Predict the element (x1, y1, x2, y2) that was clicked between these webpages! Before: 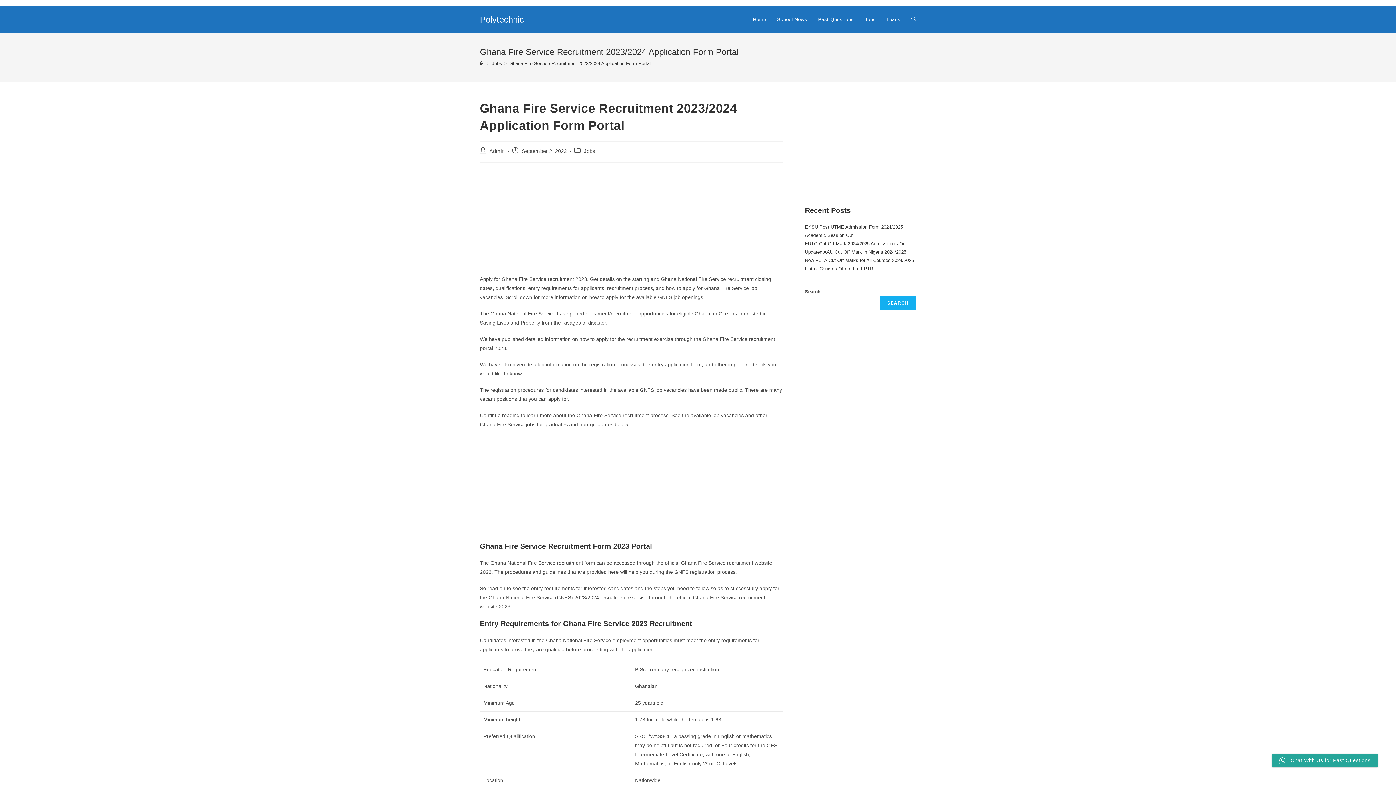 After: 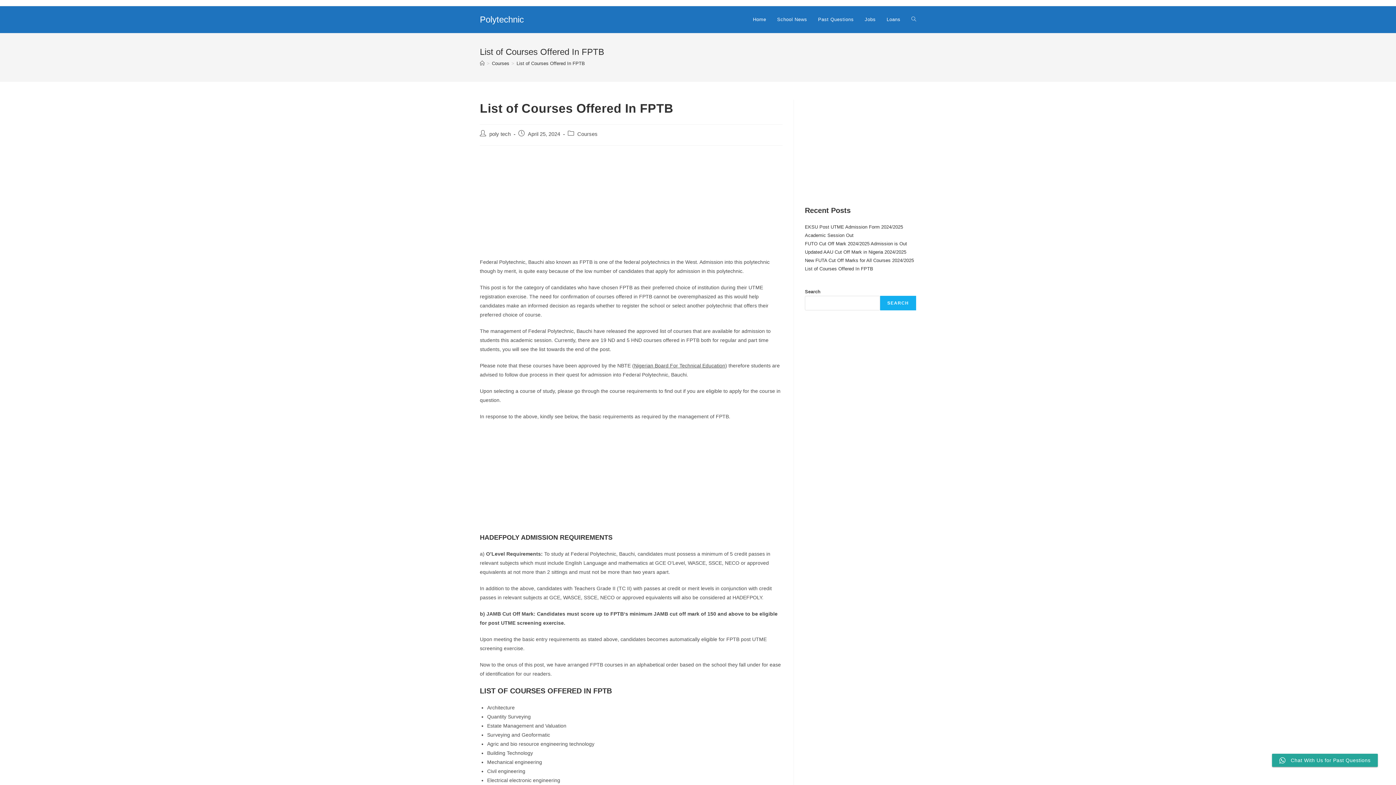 Action: bbox: (805, 266, 873, 271) label: List of Courses Offered In FPTB